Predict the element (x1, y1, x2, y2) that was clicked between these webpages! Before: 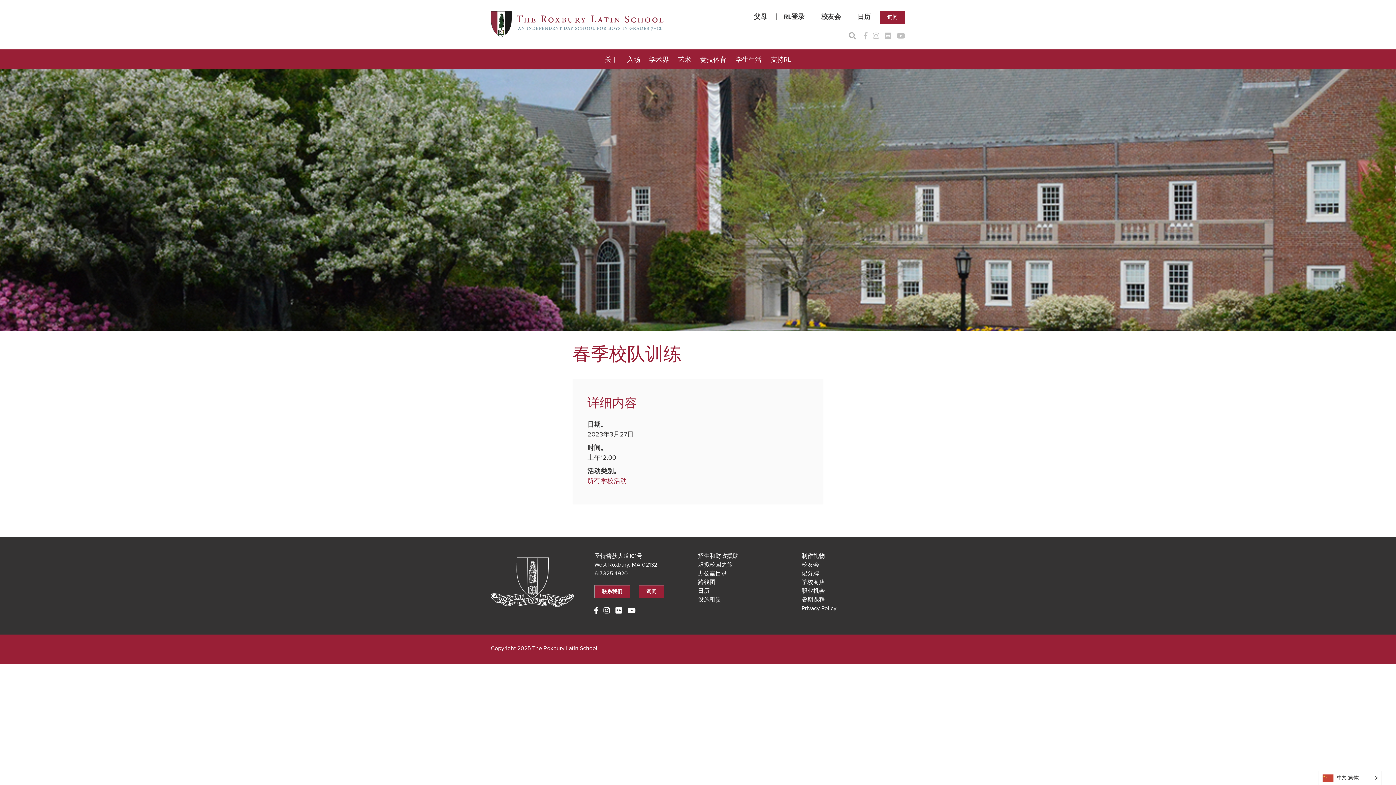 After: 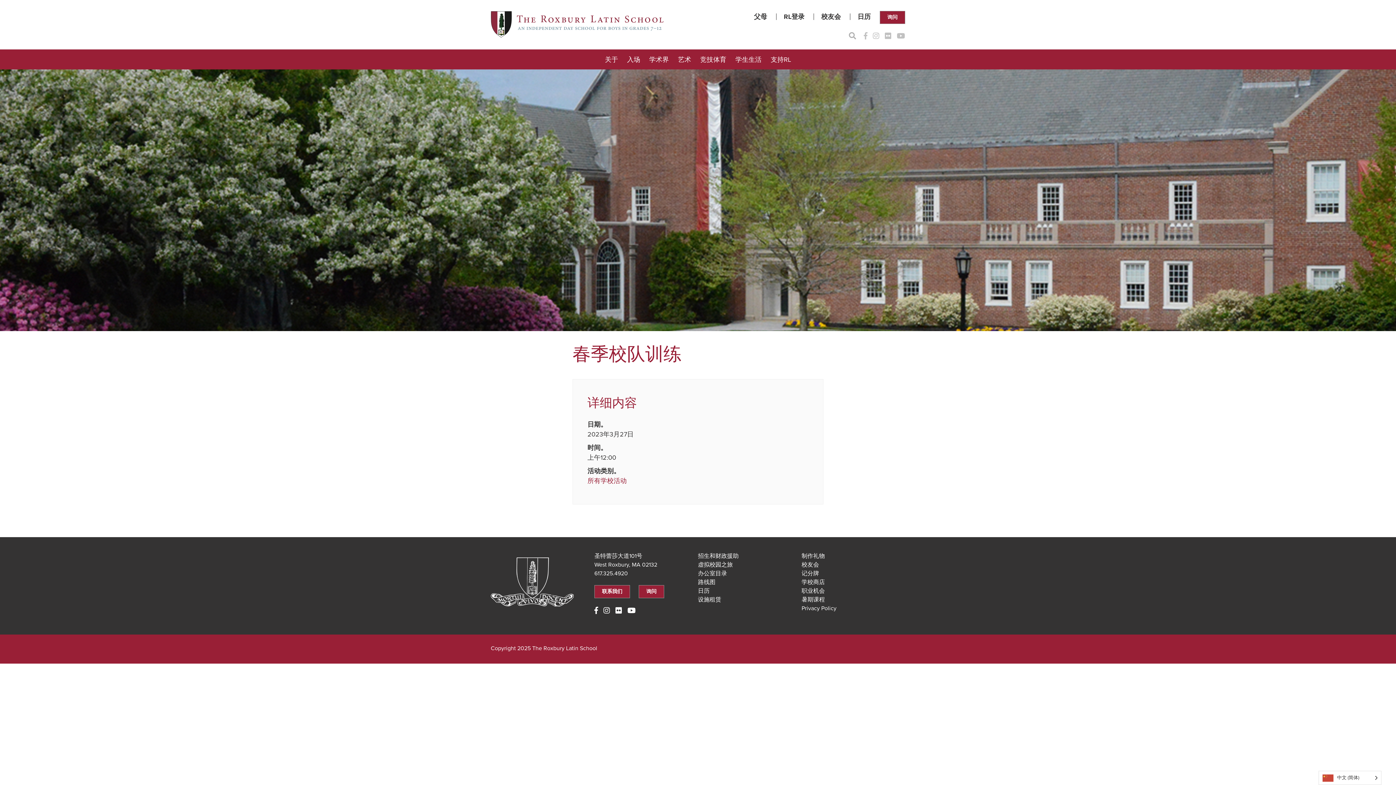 Action: bbox: (784, 12, 804, 20) label: RL登录